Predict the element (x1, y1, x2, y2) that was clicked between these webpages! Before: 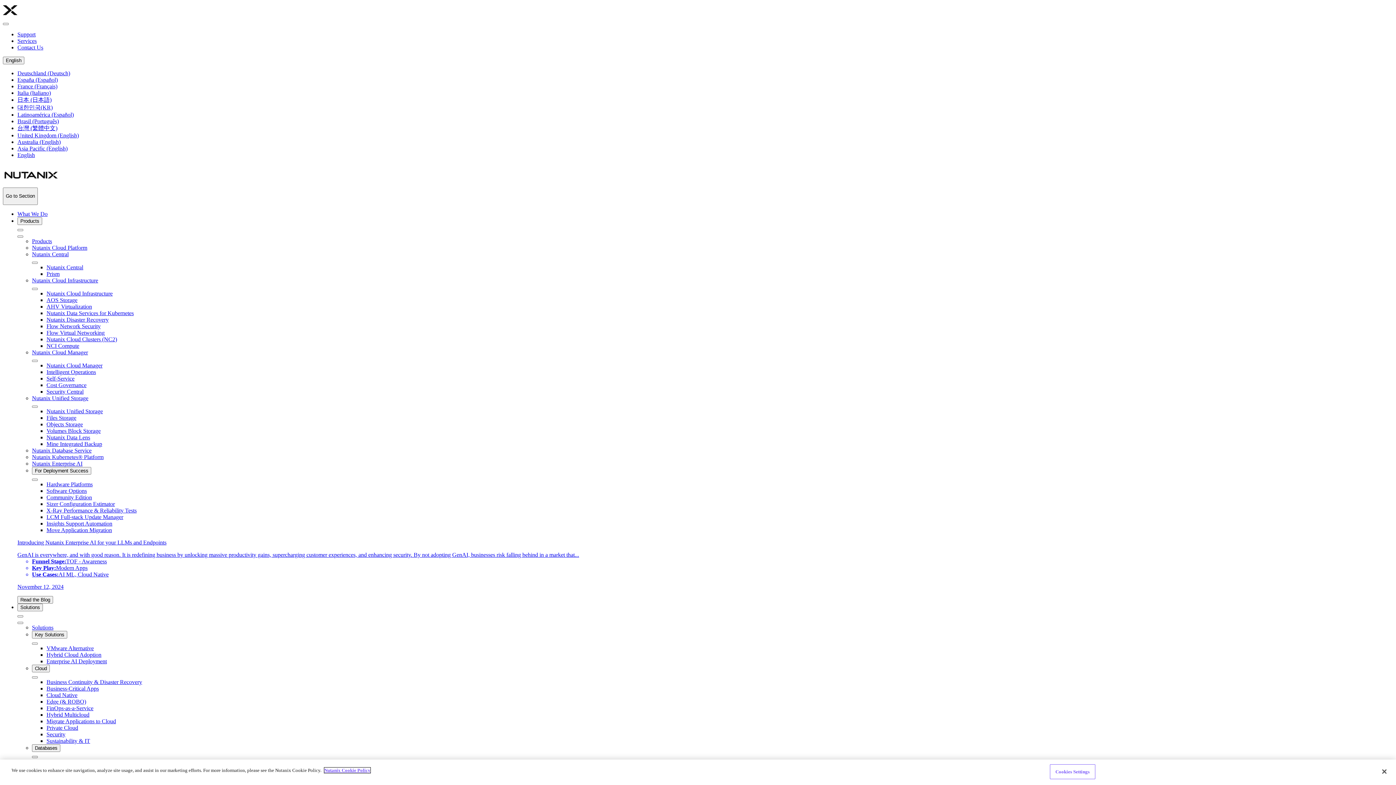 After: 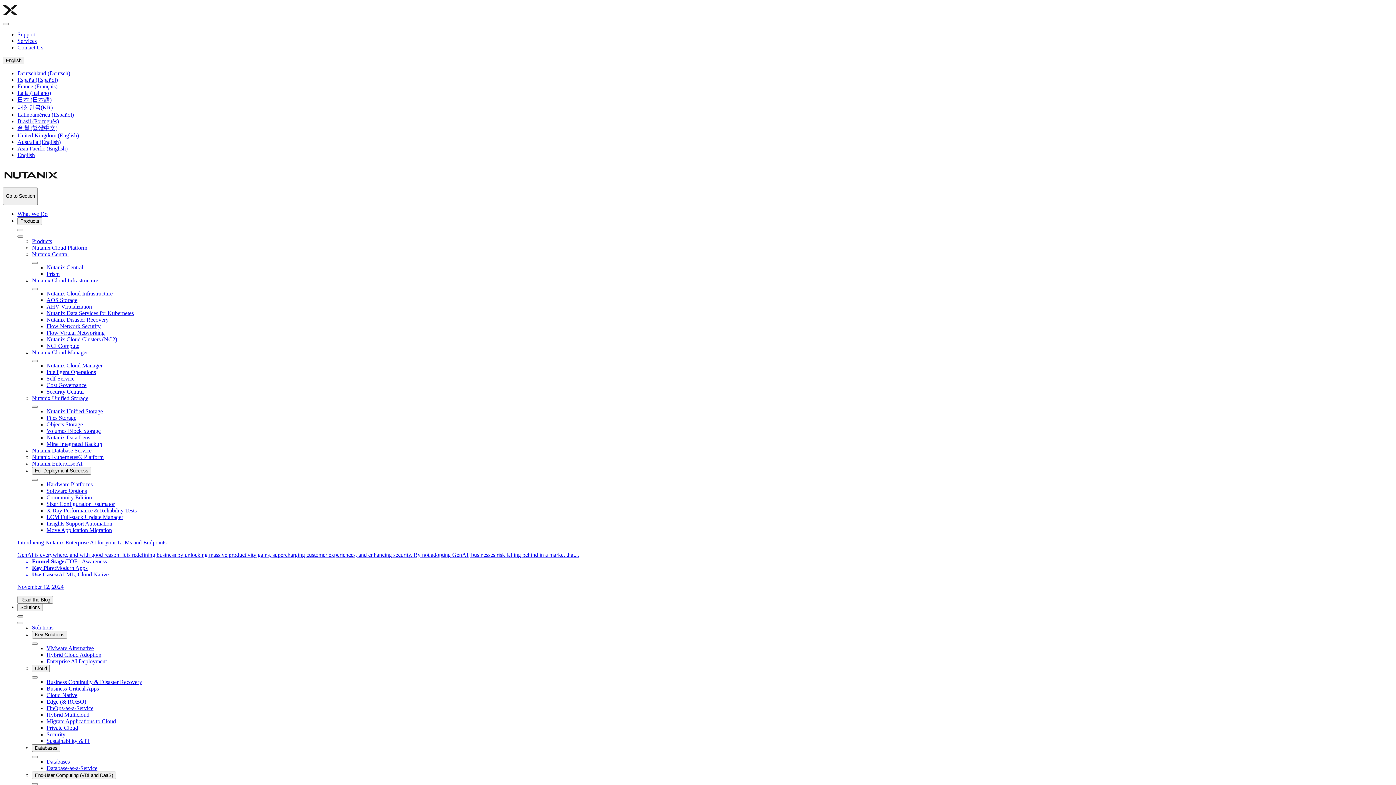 Action: label: Open Solutions menu bbox: (17, 615, 23, 617)